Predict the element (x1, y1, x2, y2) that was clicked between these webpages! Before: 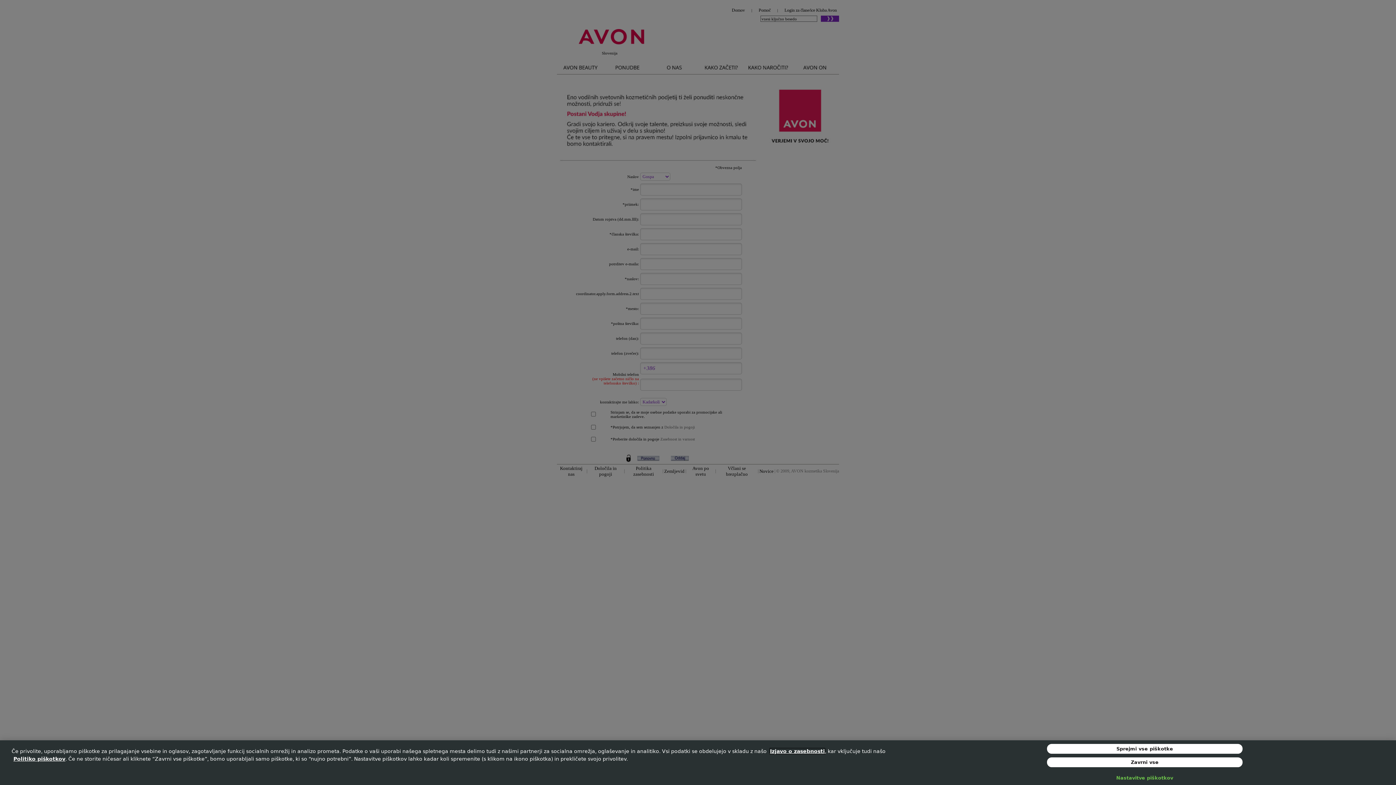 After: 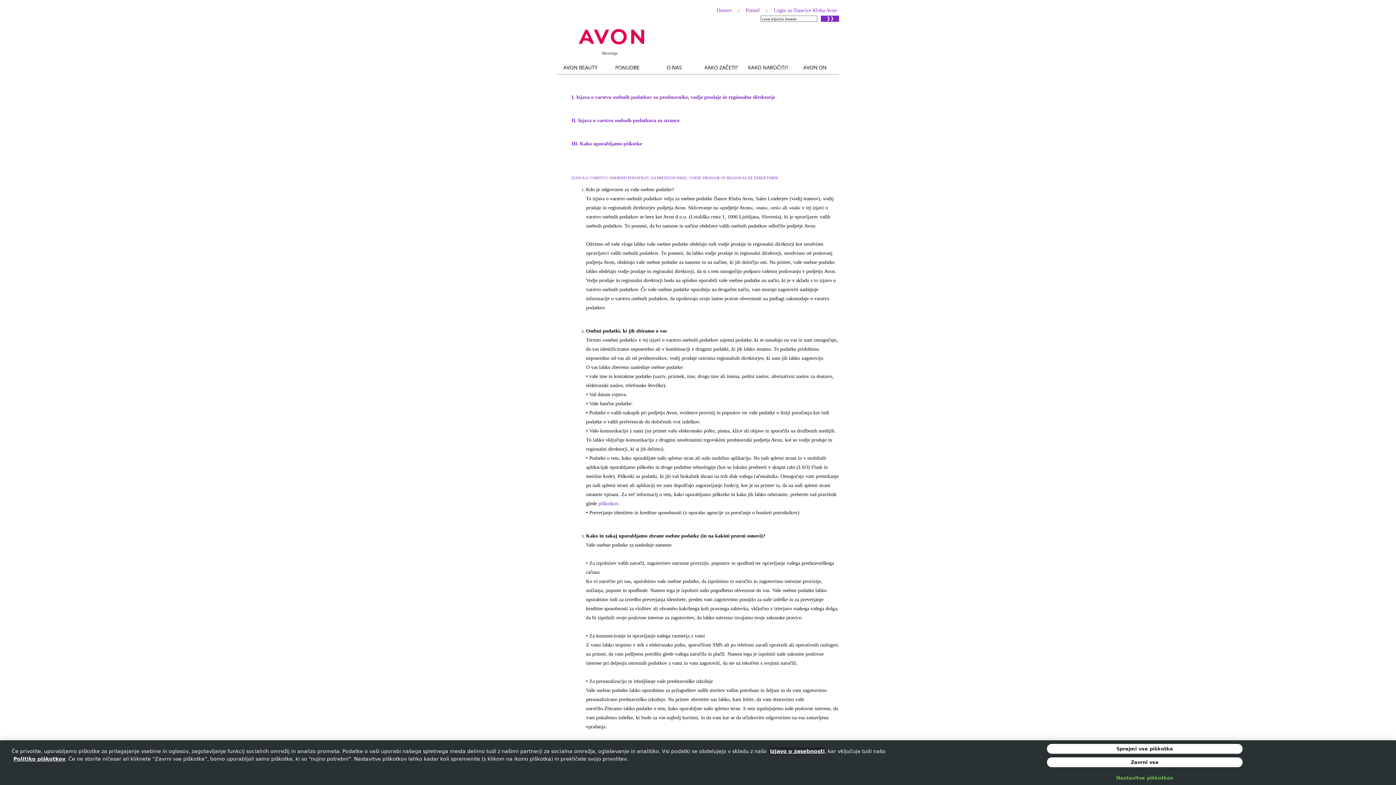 Action: label: Izjavo o zasebnosti bbox: (770, 748, 825, 754)